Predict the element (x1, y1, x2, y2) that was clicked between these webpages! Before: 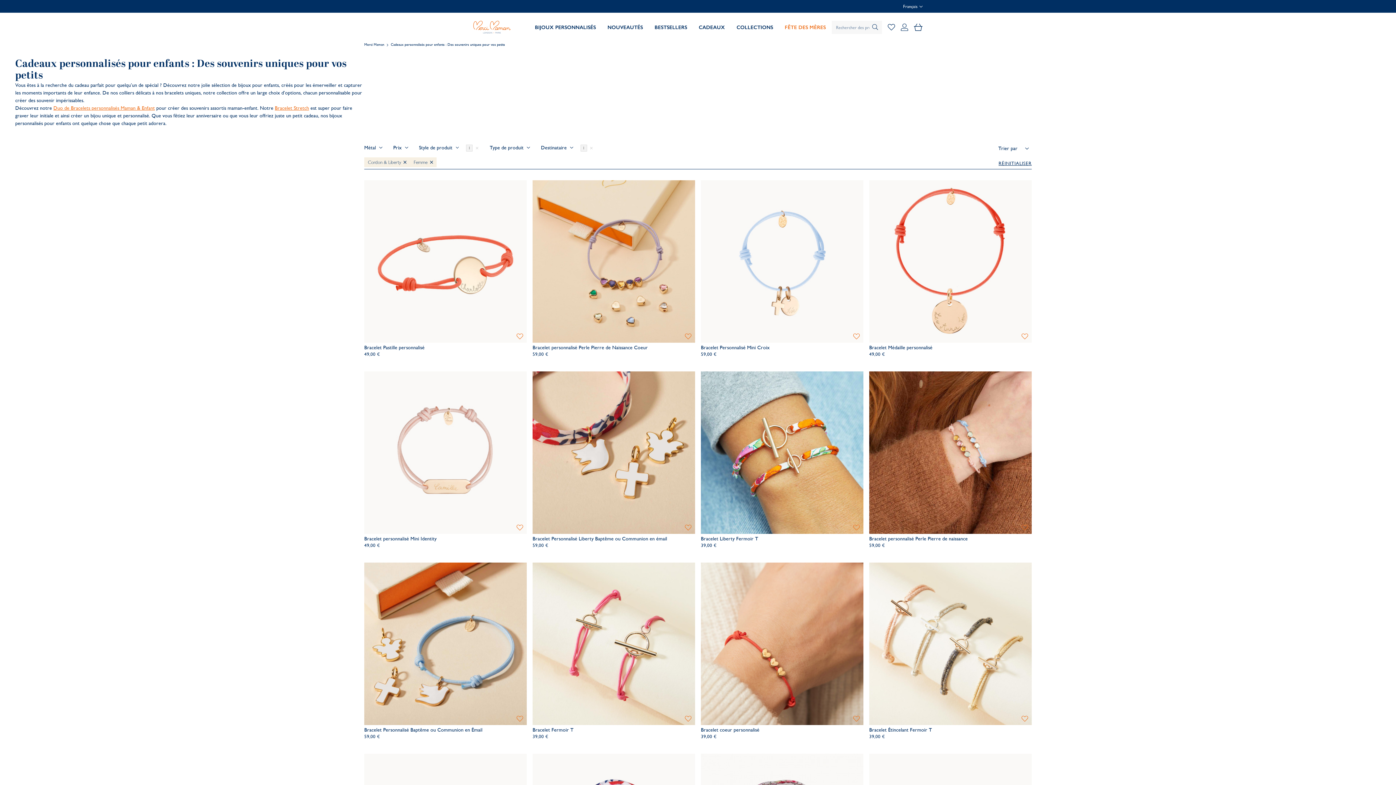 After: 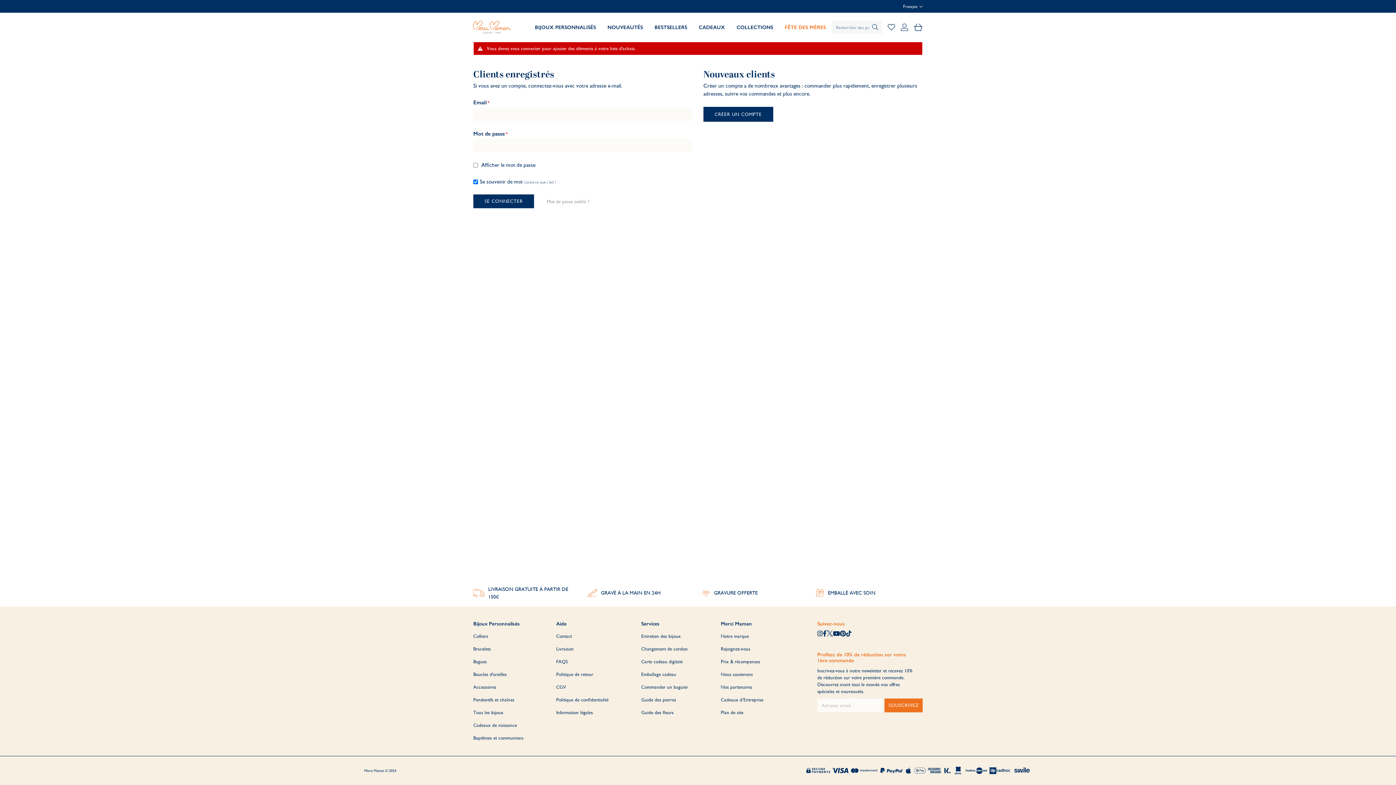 Action: bbox: (516, 523, 523, 533) label: Ajouter à ma liste de souhaits